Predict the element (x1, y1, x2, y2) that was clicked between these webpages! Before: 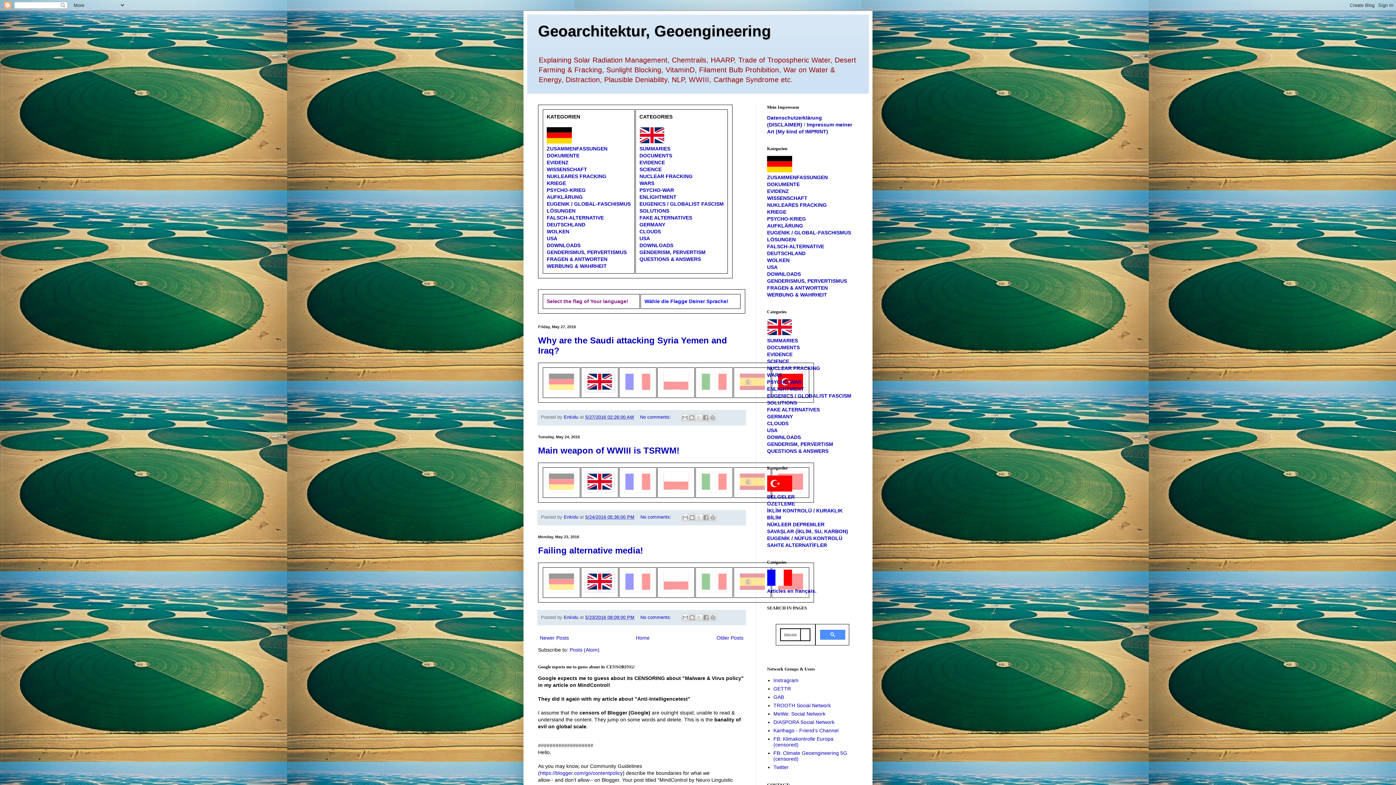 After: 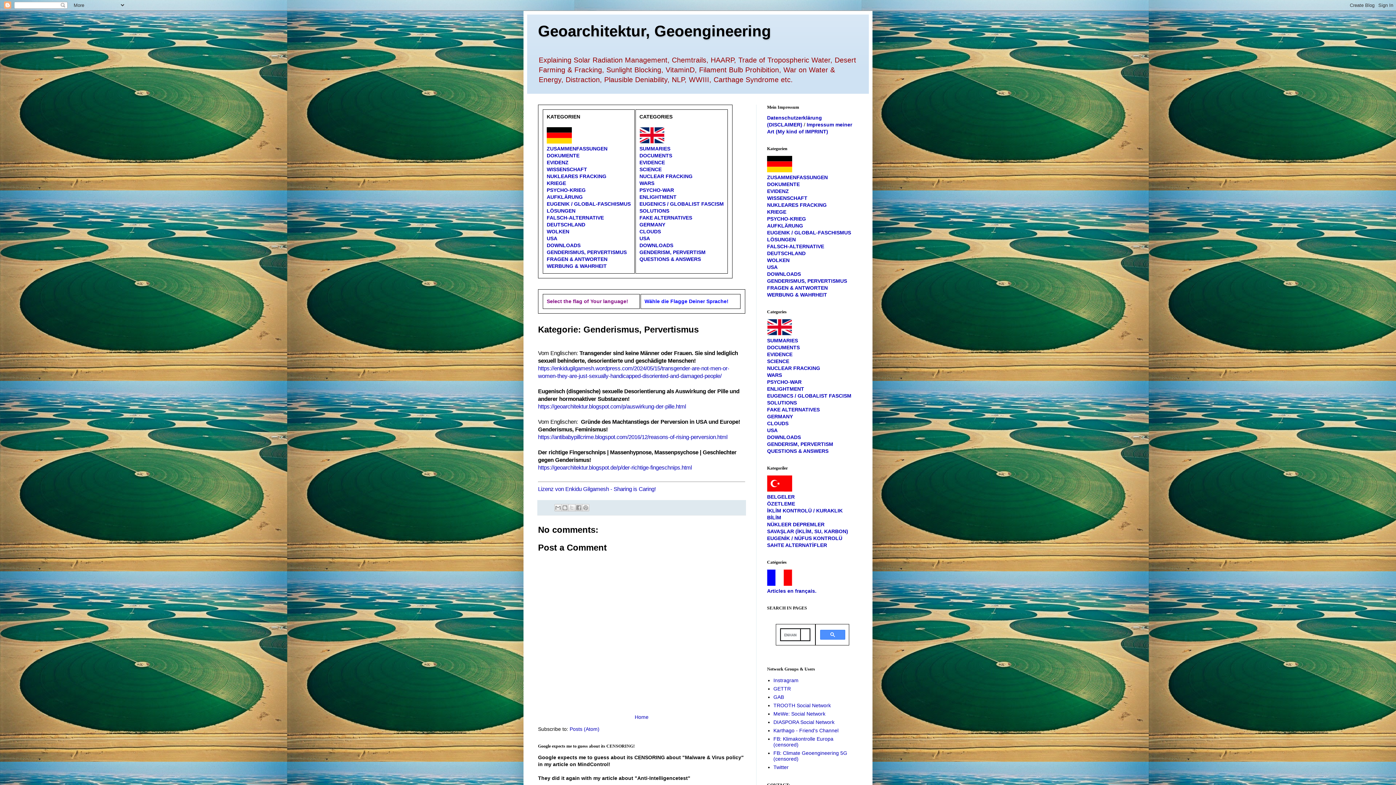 Action: bbox: (767, 278, 847, 283) label: GENDERISMUS, PERVERTISMUS